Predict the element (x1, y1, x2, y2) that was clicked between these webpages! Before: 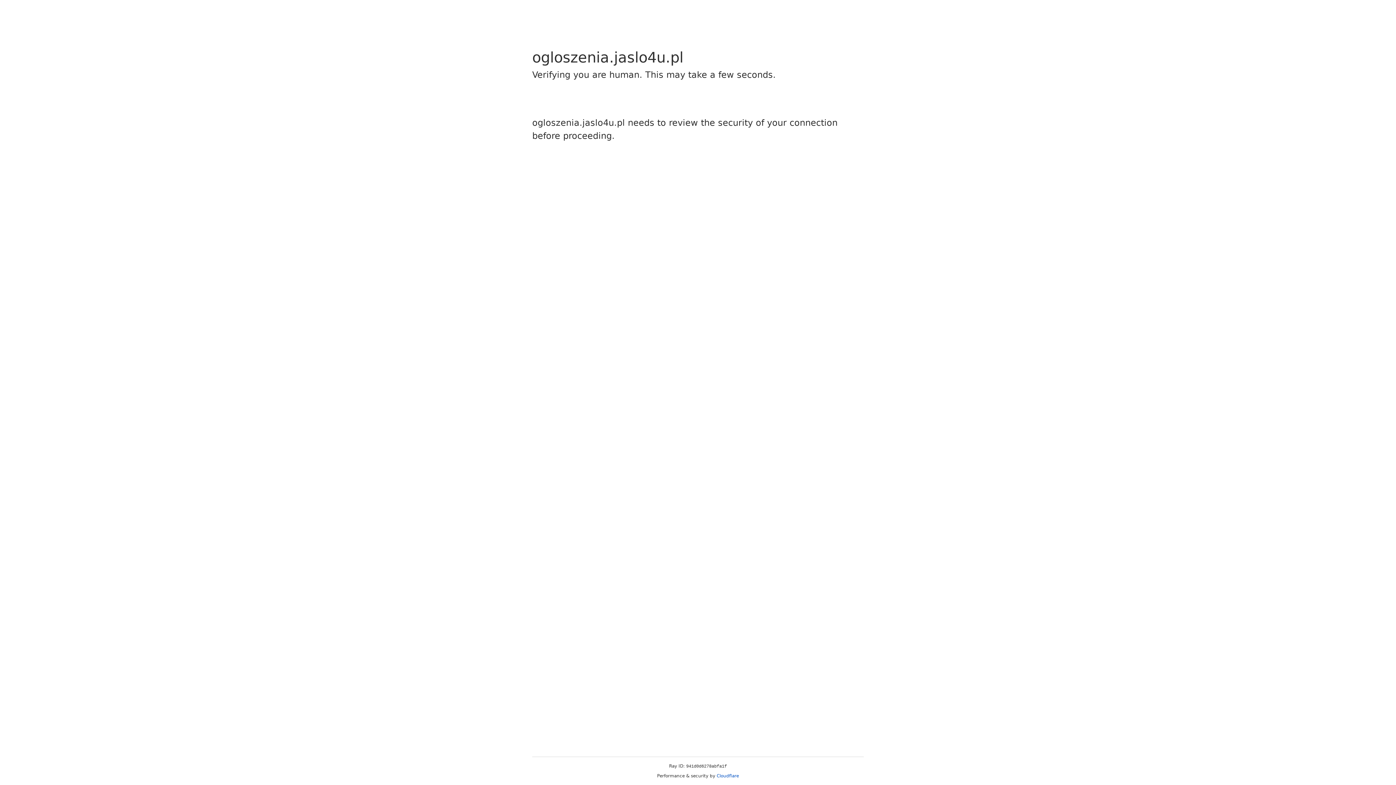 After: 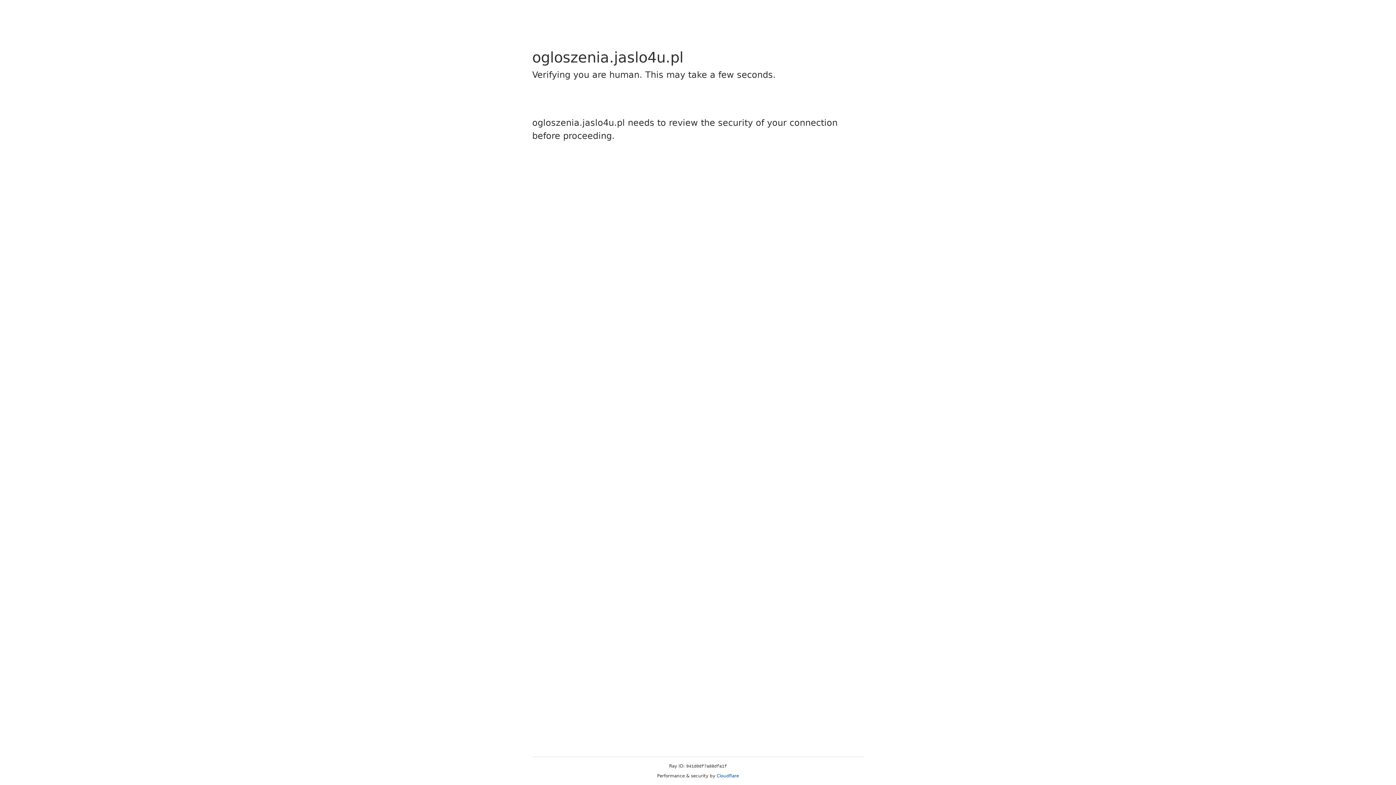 Action: bbox: (716, 773, 739, 778) label: Cloudflare